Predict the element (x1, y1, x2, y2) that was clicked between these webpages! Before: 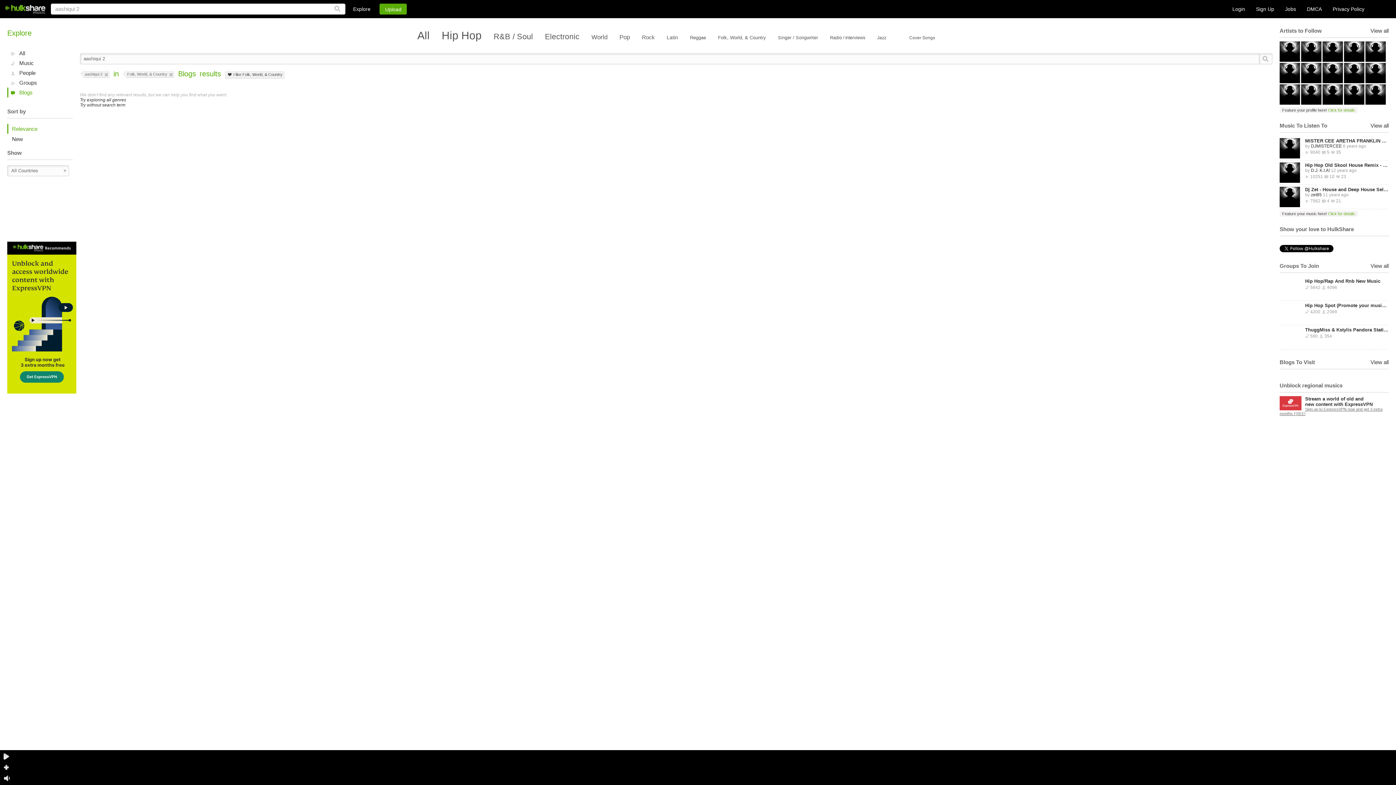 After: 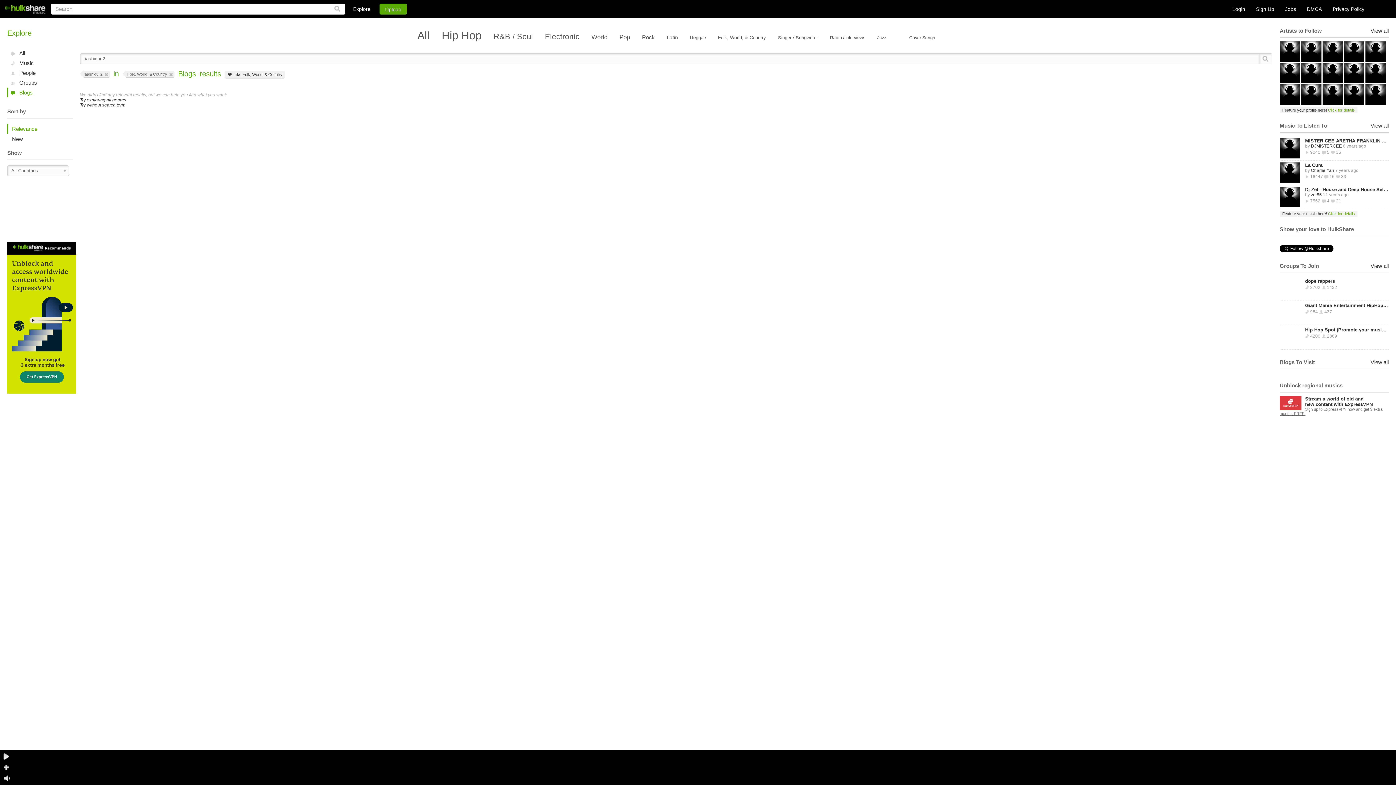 Action: label: Blogs bbox: (7, 87, 80, 97)